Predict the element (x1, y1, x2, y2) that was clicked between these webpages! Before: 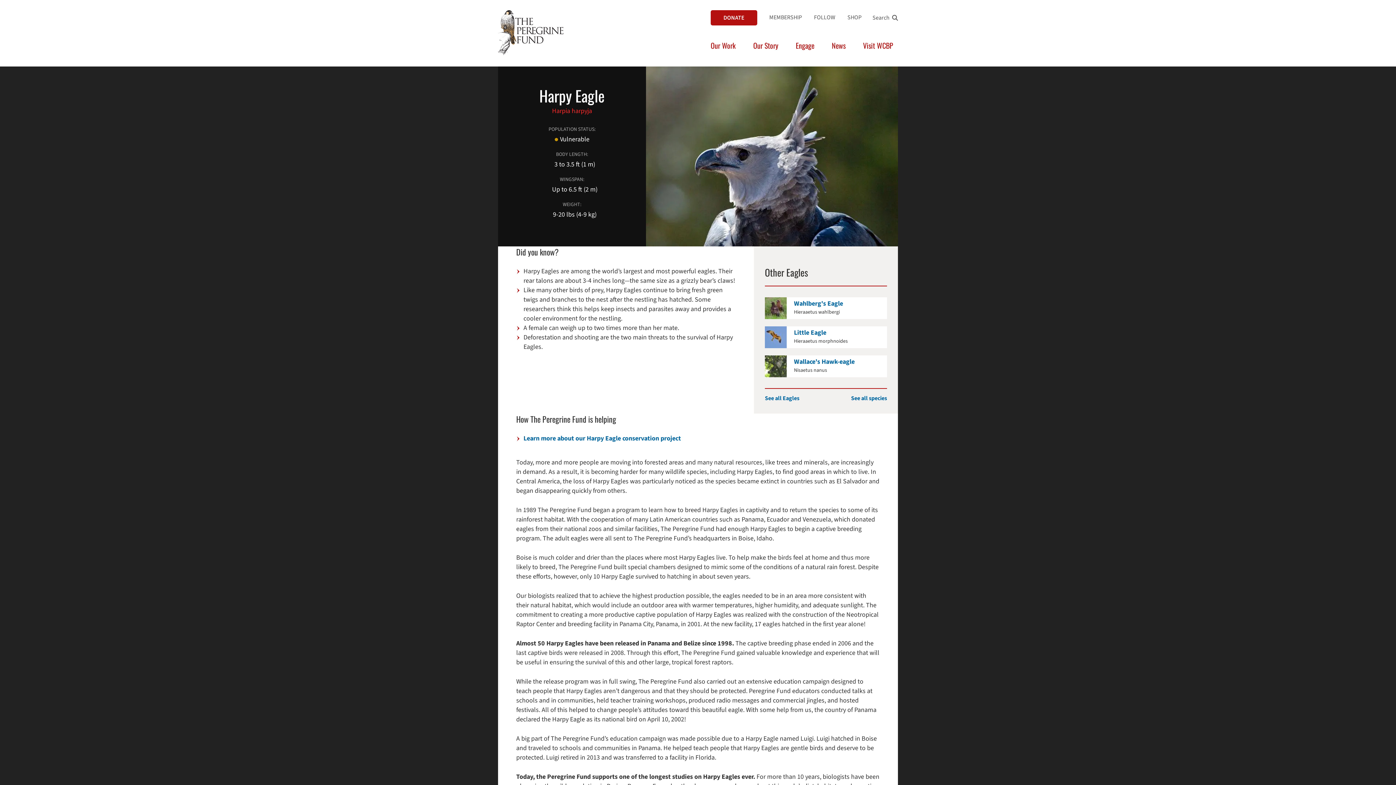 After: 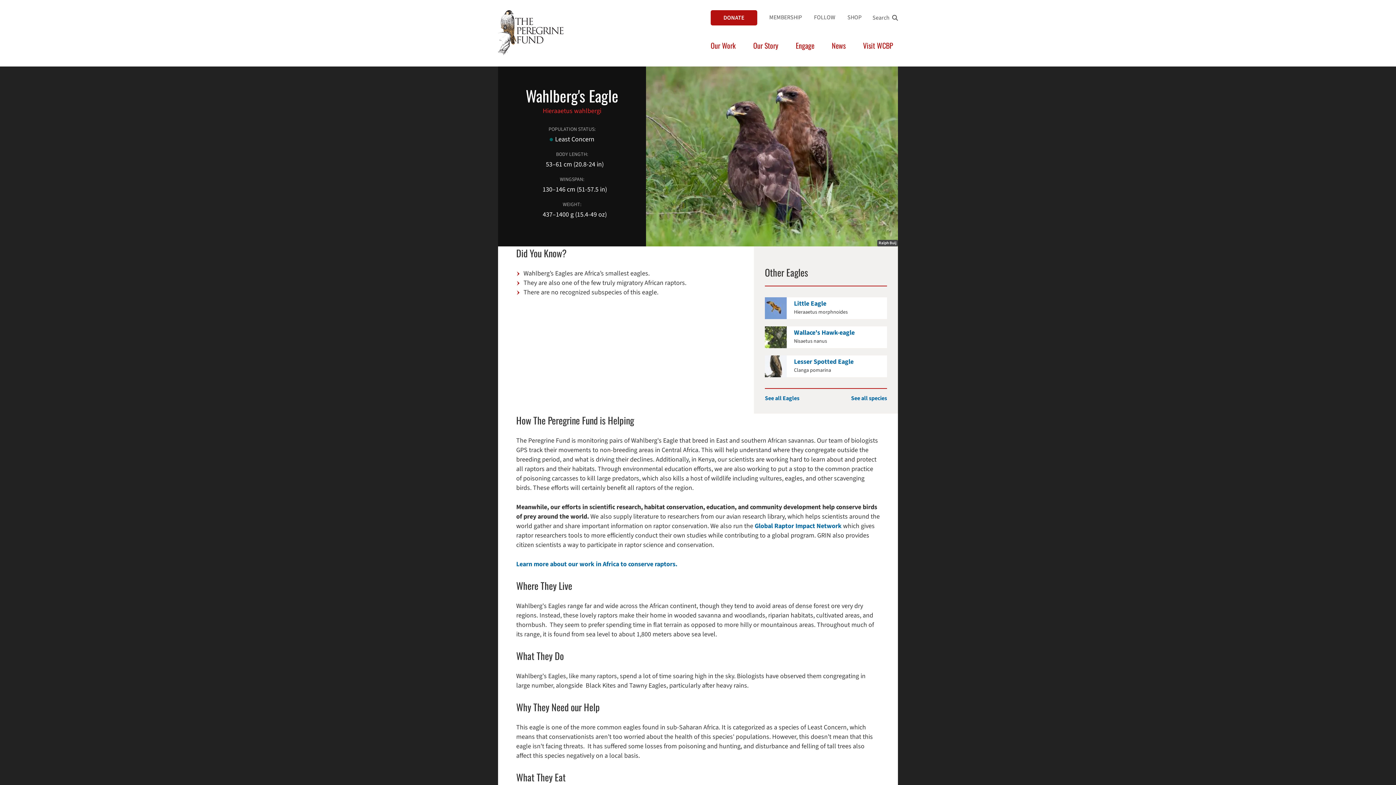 Action: label: Wahlberg's Eagle bbox: (794, 299, 880, 308)